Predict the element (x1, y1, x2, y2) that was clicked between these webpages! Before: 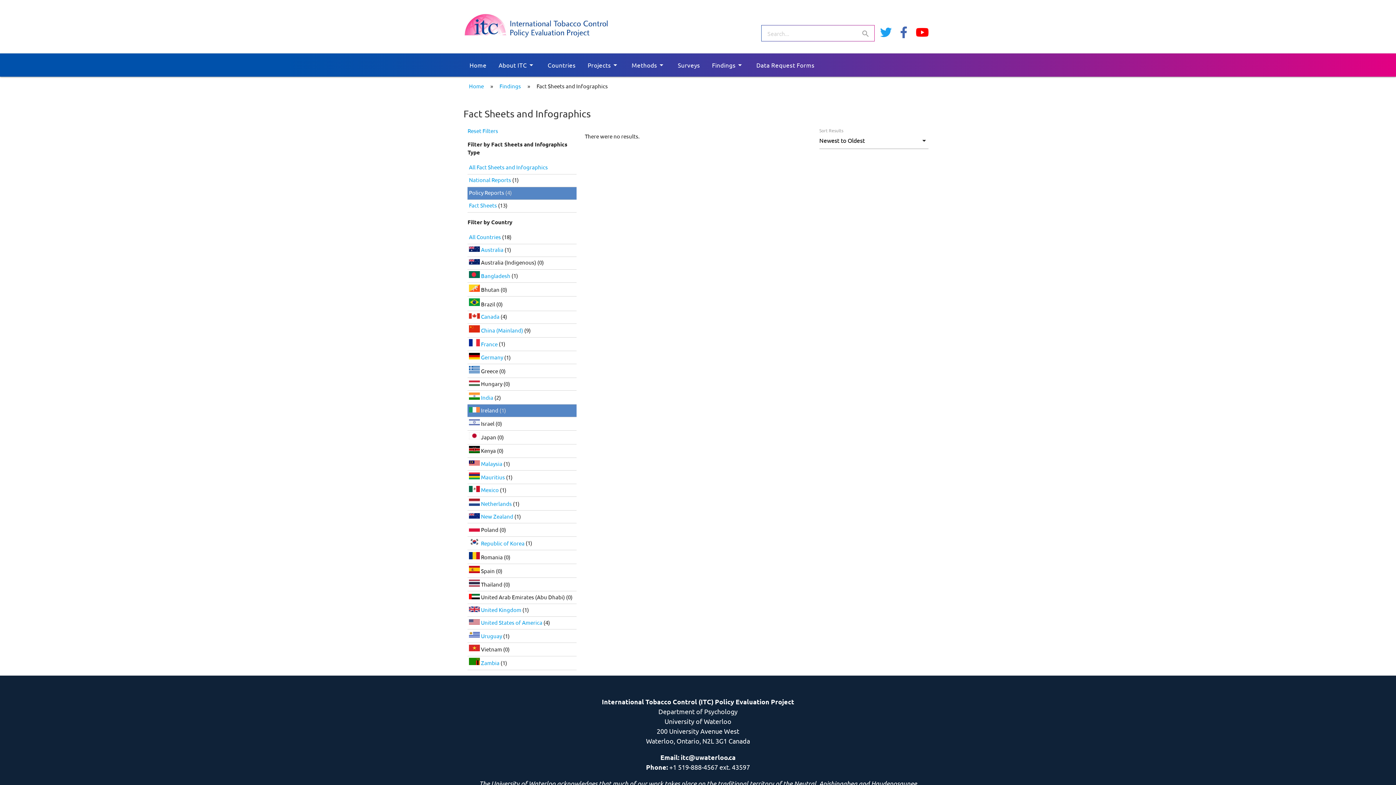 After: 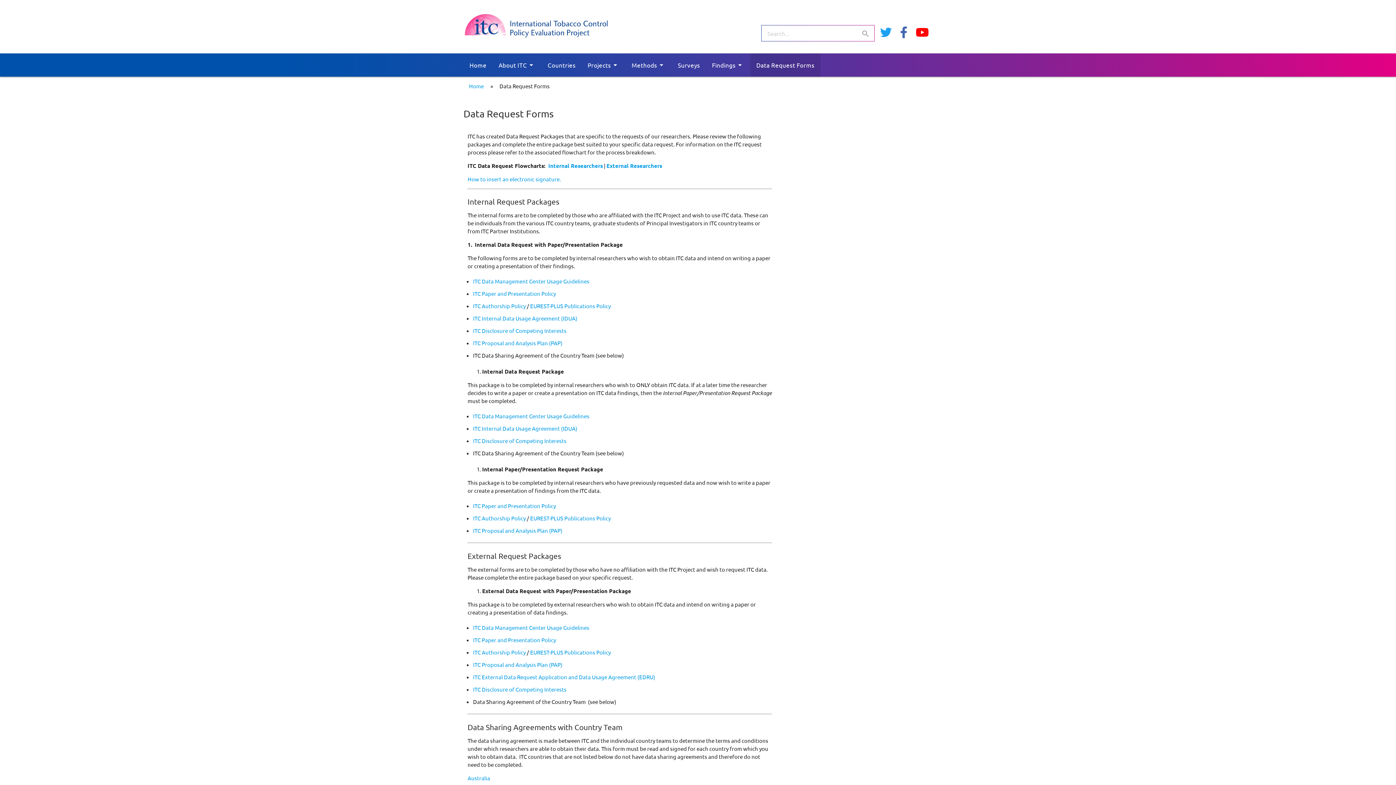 Action: label: Data Request Forms bbox: (750, 53, 820, 76)